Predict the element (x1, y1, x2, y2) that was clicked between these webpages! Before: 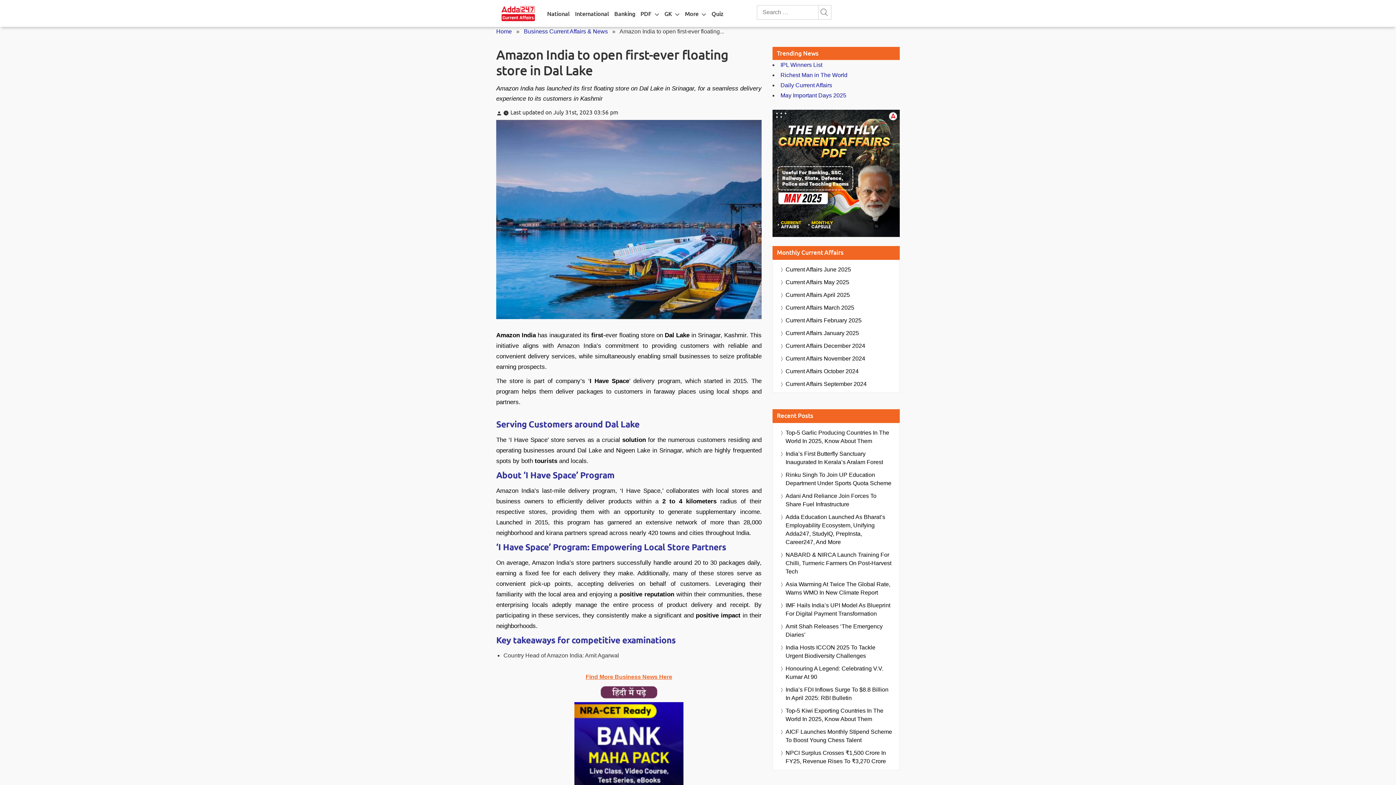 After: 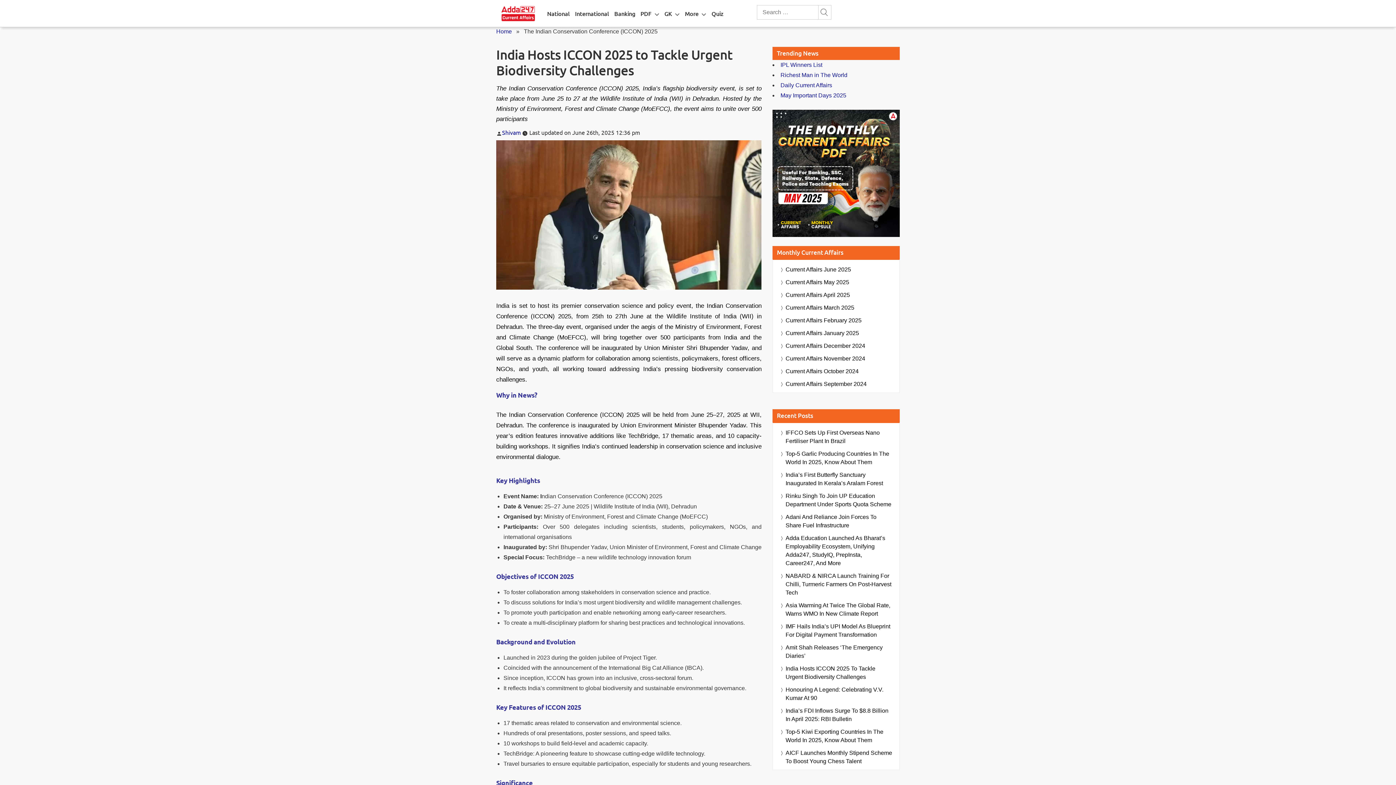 Action: bbox: (785, 643, 892, 660) label: India Hosts ICCON 2025 To Tackle Urgent Biodiversity Challenges